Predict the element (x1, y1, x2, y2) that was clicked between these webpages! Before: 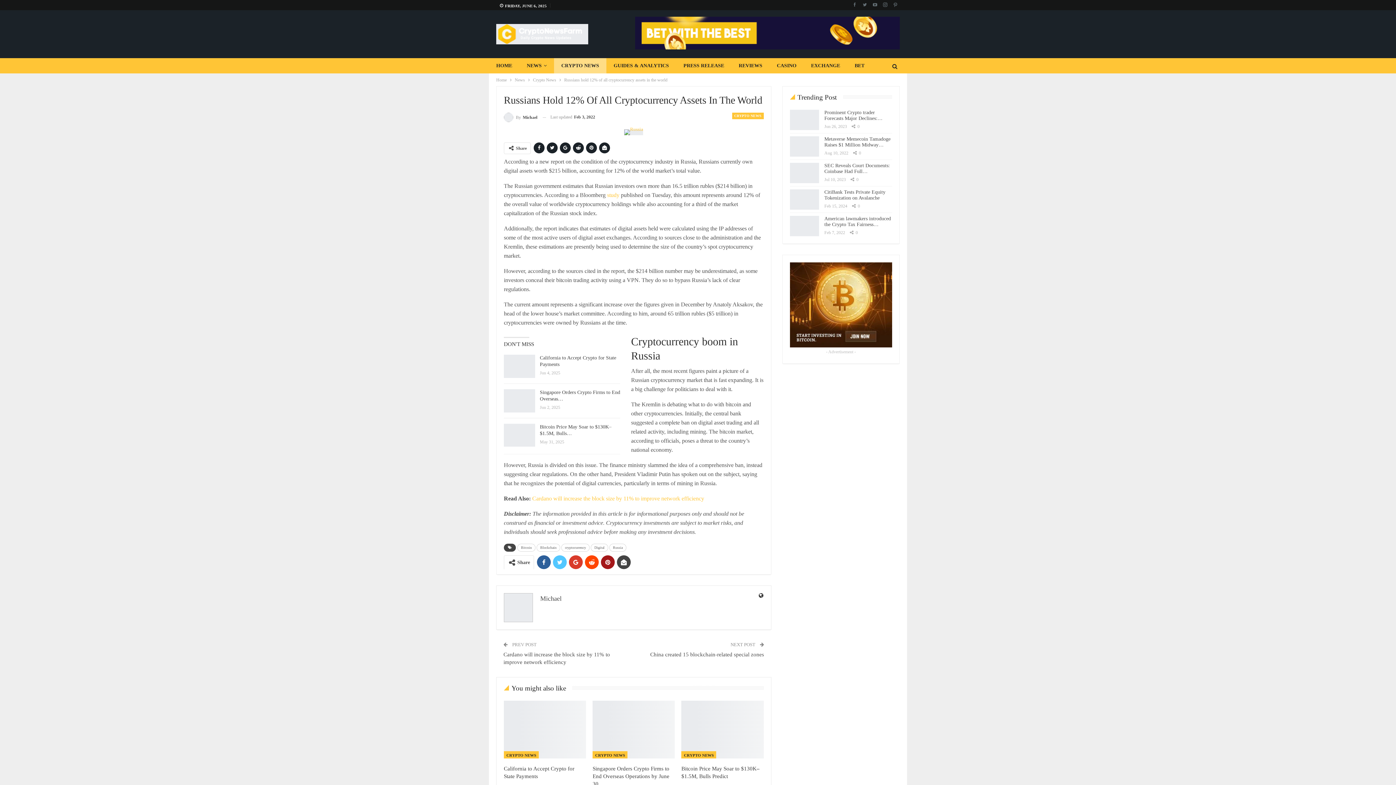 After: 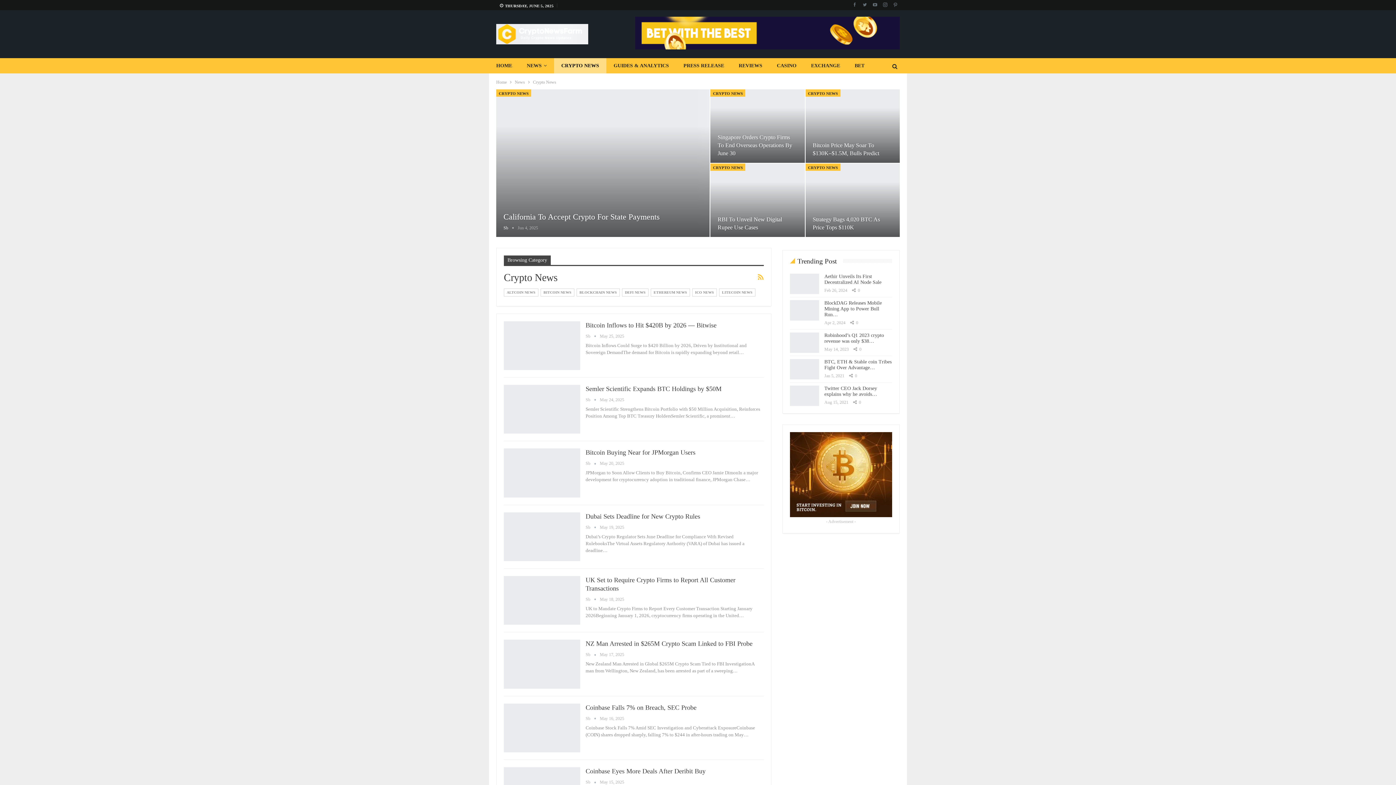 Action: bbox: (592, 751, 627, 758) label: CRYPTO NEWS